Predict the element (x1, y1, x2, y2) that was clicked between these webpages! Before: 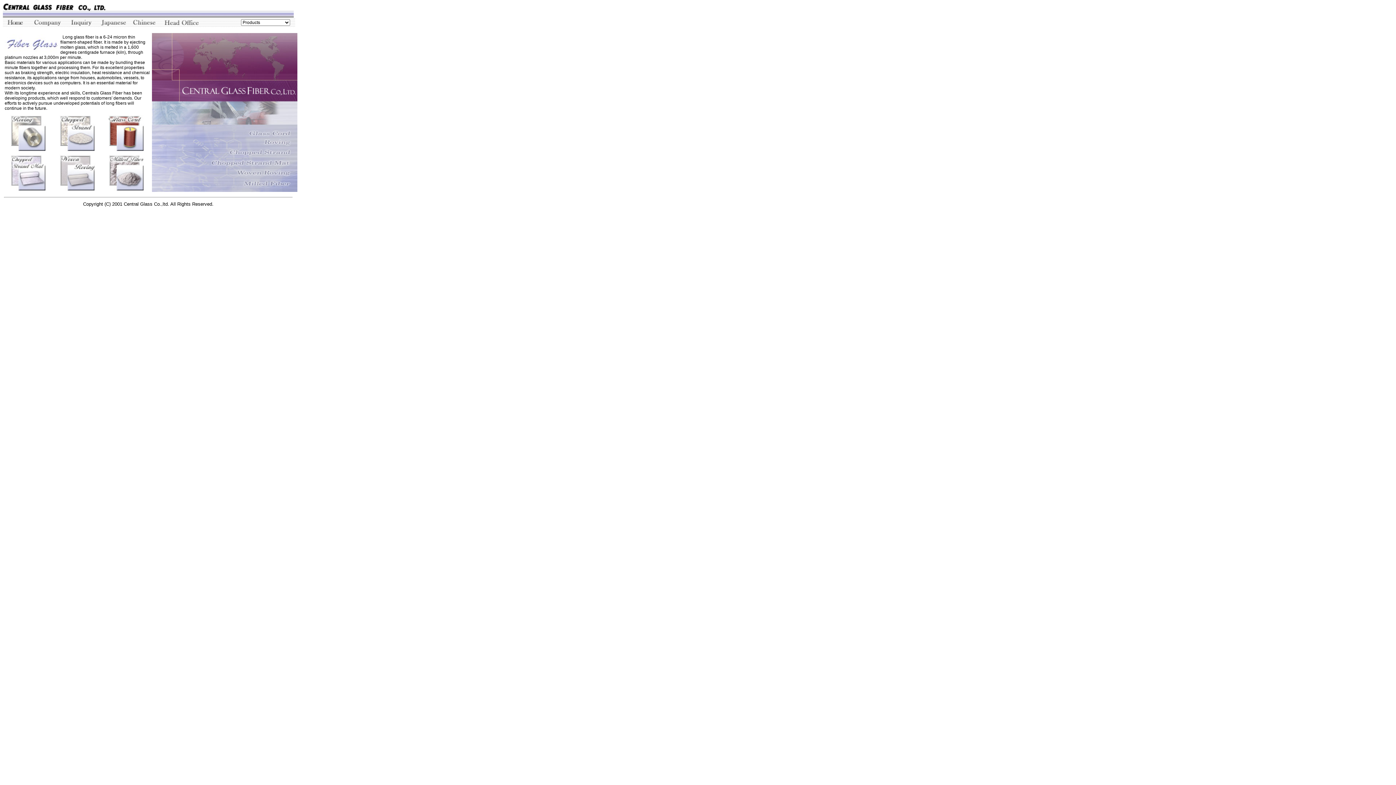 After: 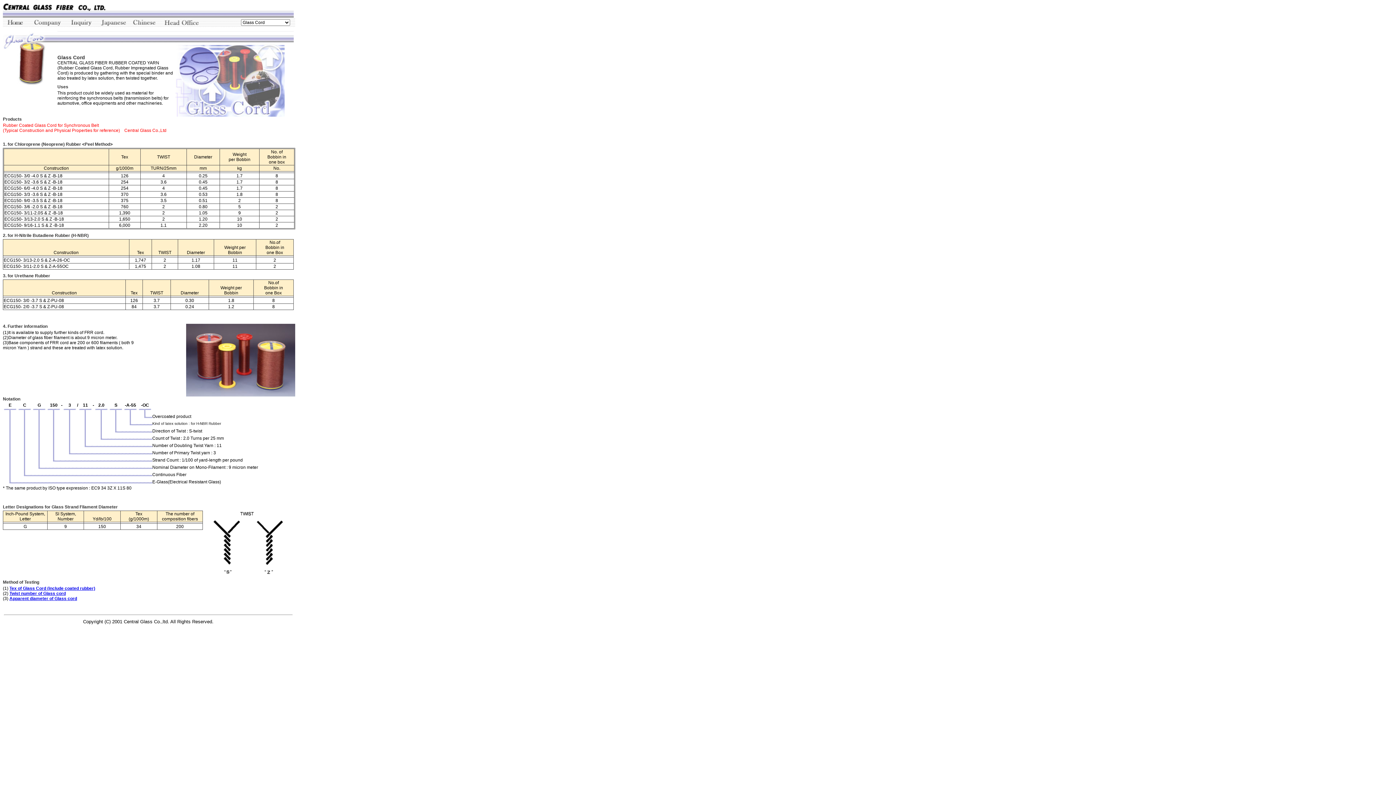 Action: bbox: (108, 147, 144, 152)